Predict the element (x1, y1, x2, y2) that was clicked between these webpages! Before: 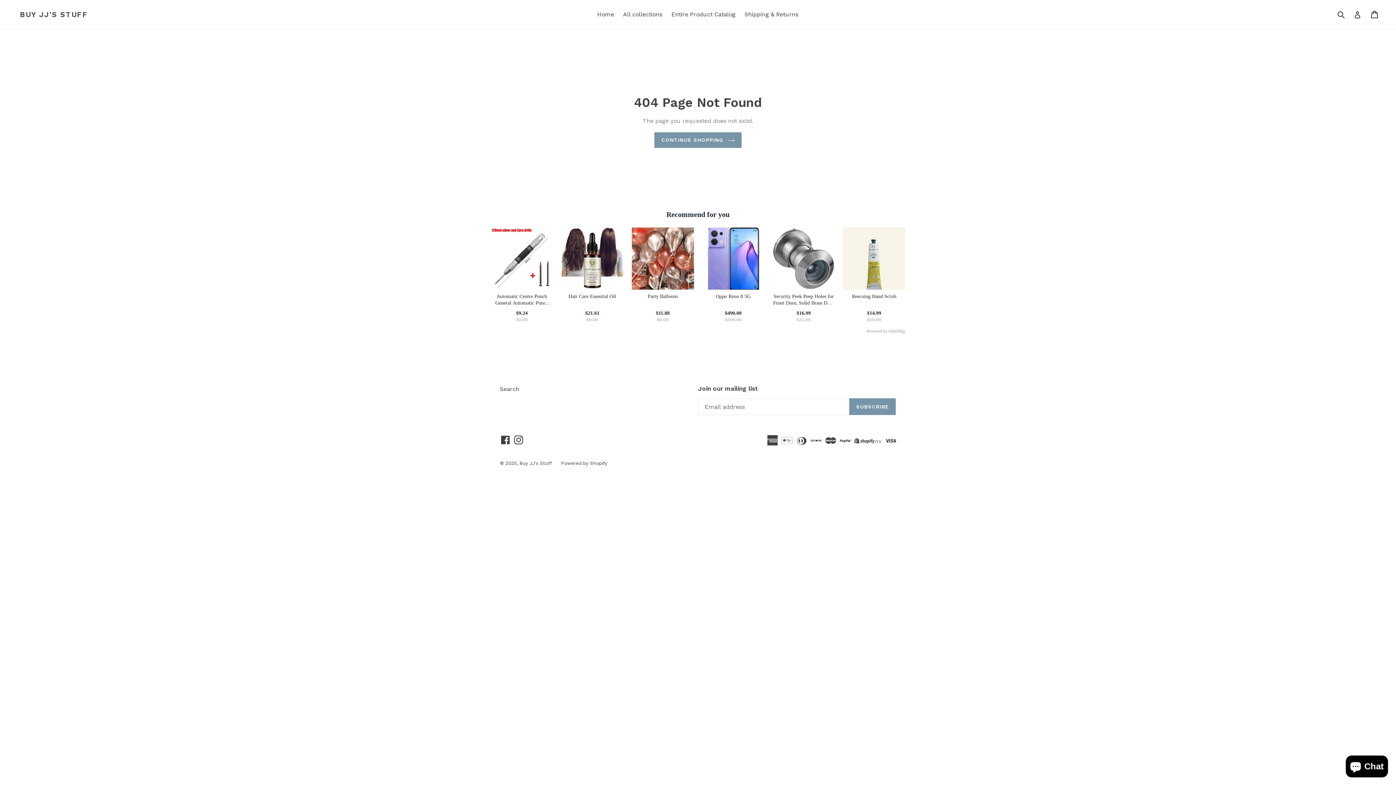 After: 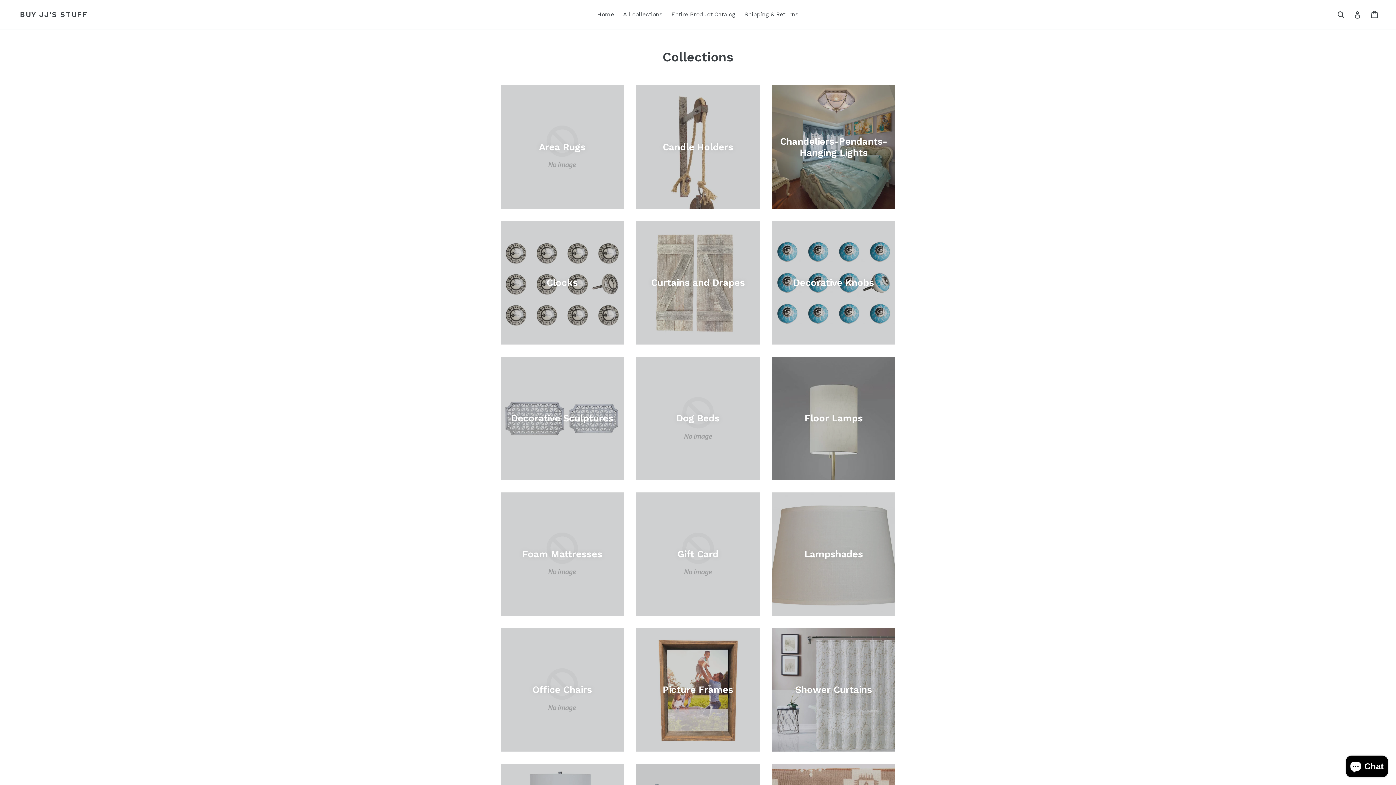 Action: label: All collections bbox: (619, 9, 666, 20)